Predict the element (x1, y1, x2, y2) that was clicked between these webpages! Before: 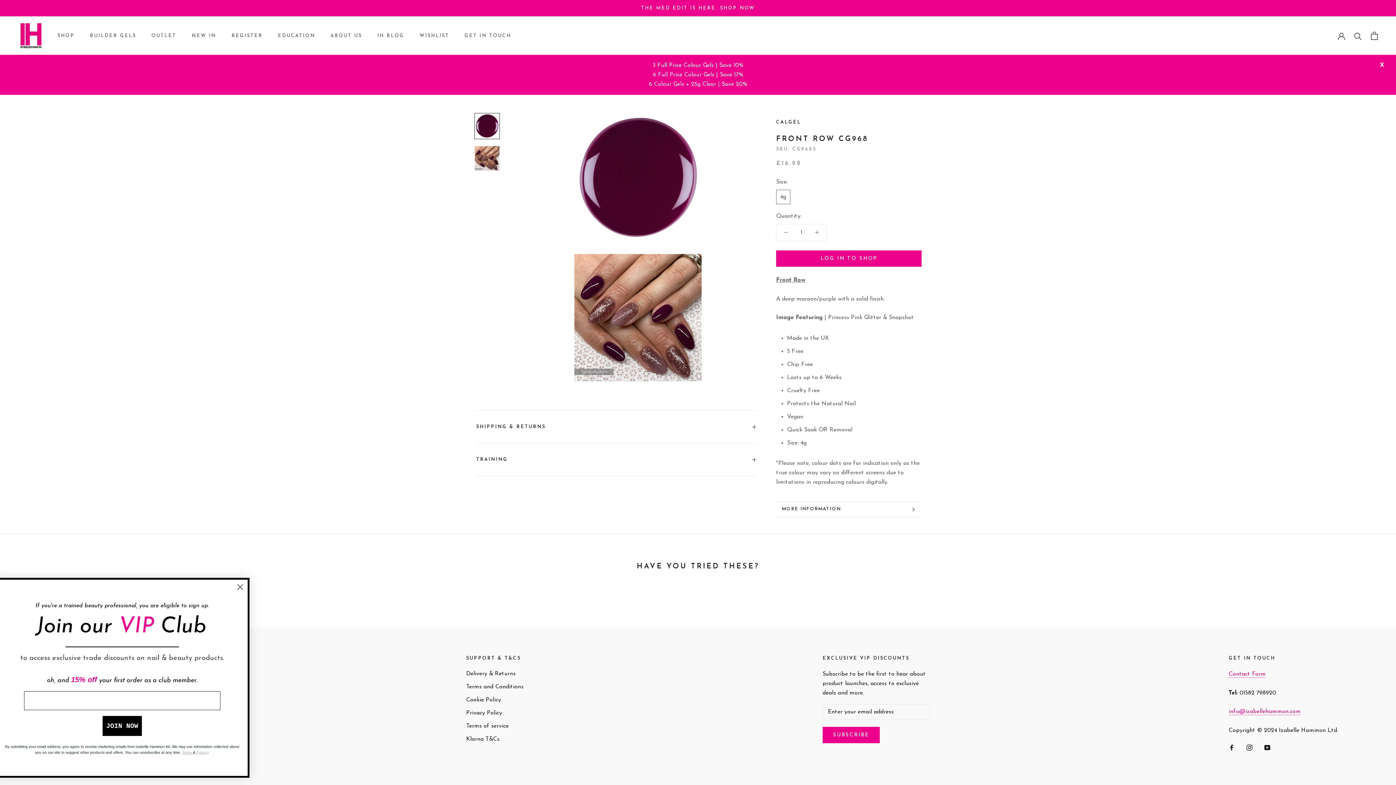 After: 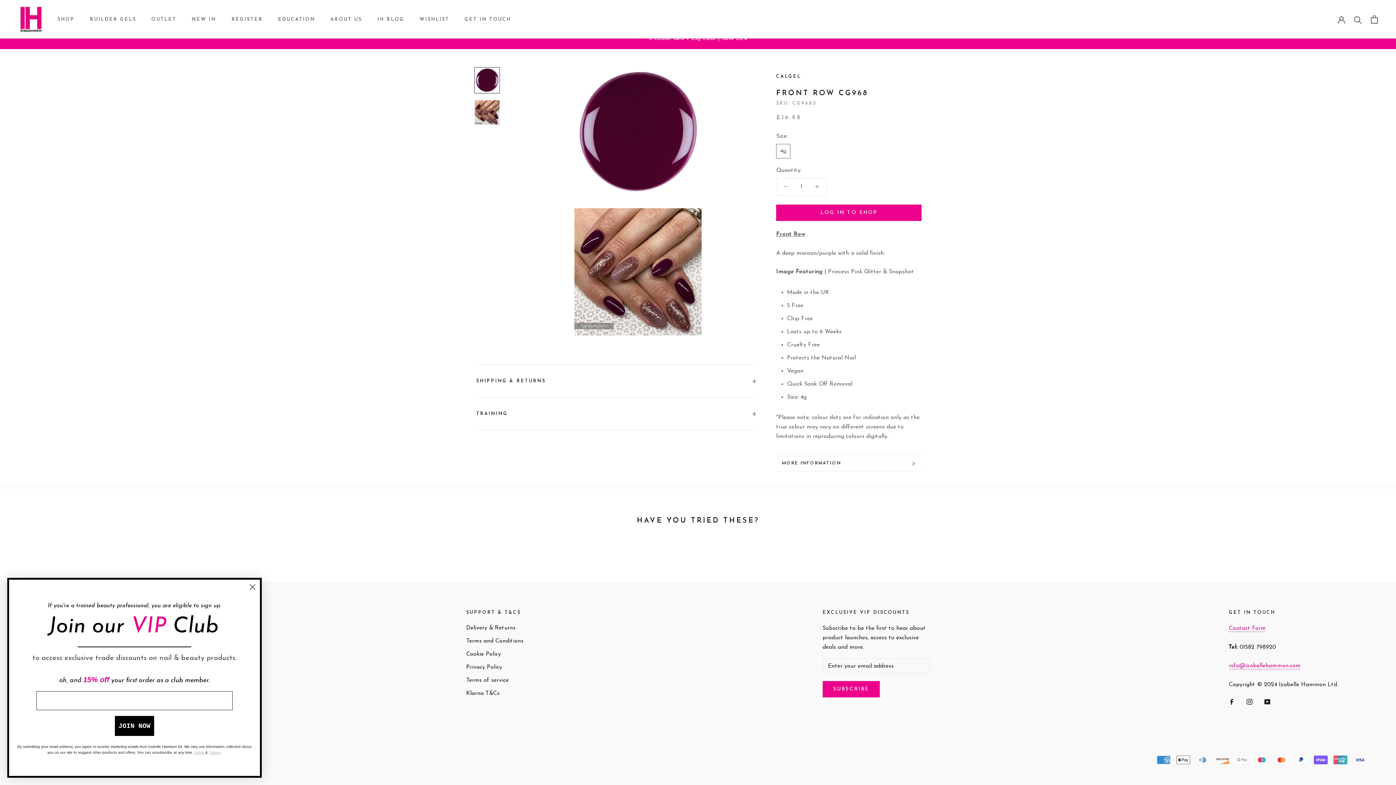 Action: bbox: (776, 488, 921, 503) label: MORE INFORMATION